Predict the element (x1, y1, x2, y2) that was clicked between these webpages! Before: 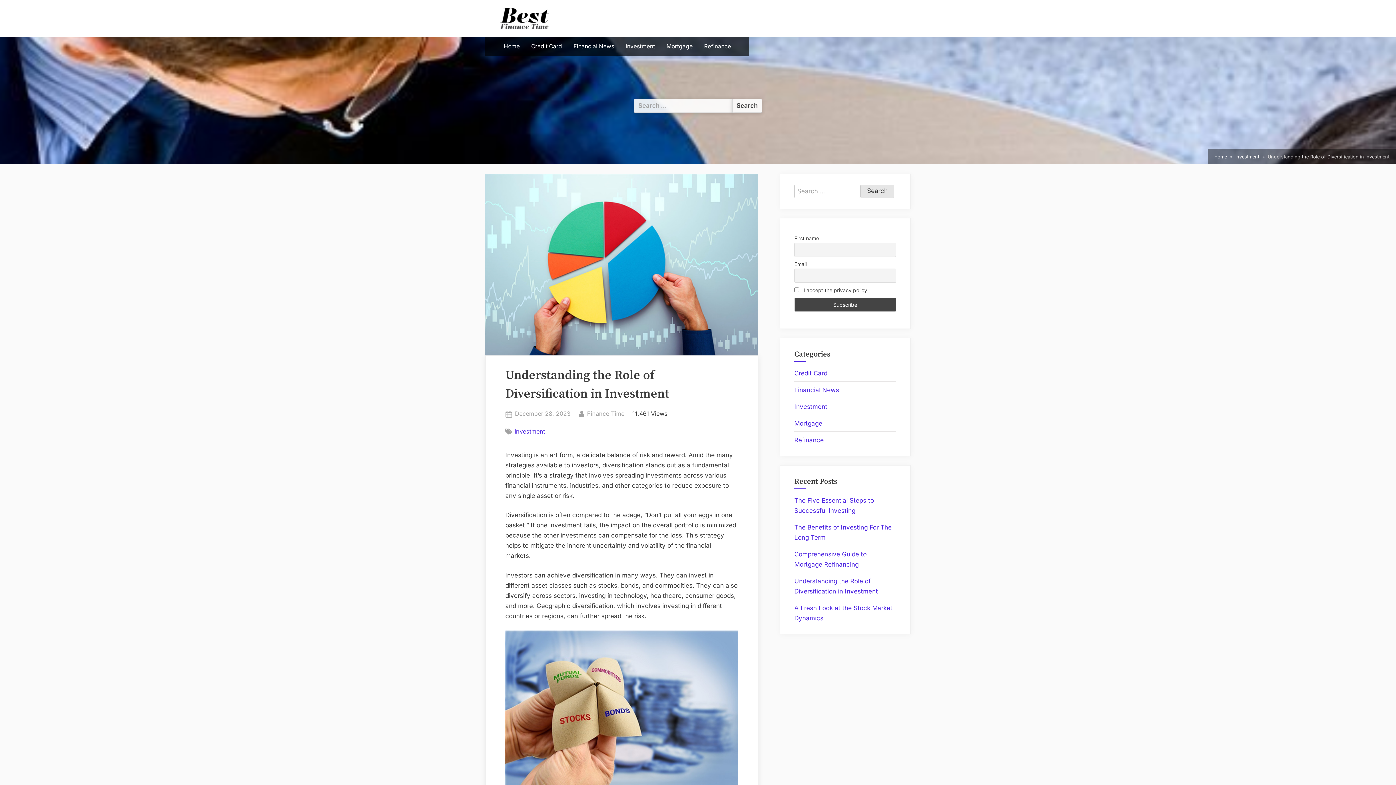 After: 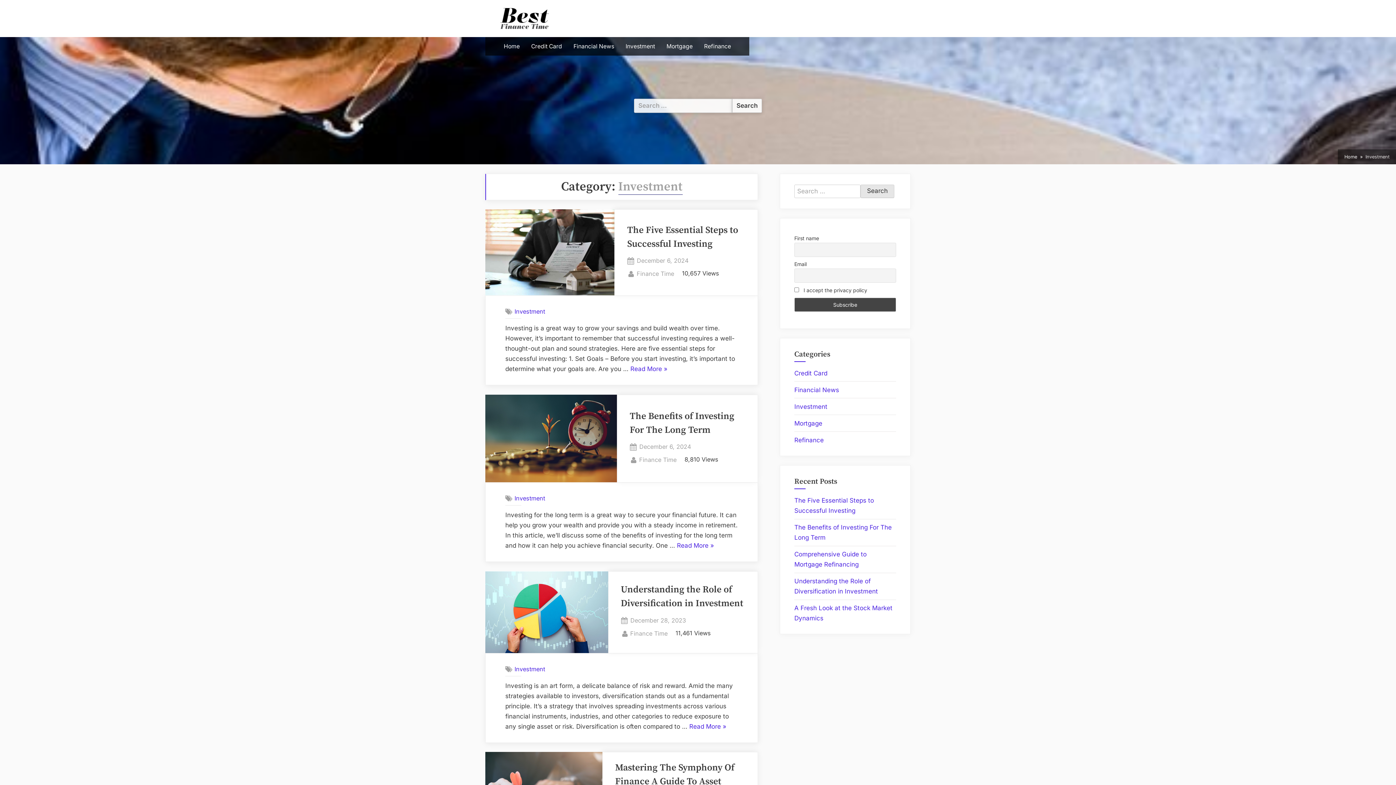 Action: bbox: (1235, 153, 1259, 160) label: Investment